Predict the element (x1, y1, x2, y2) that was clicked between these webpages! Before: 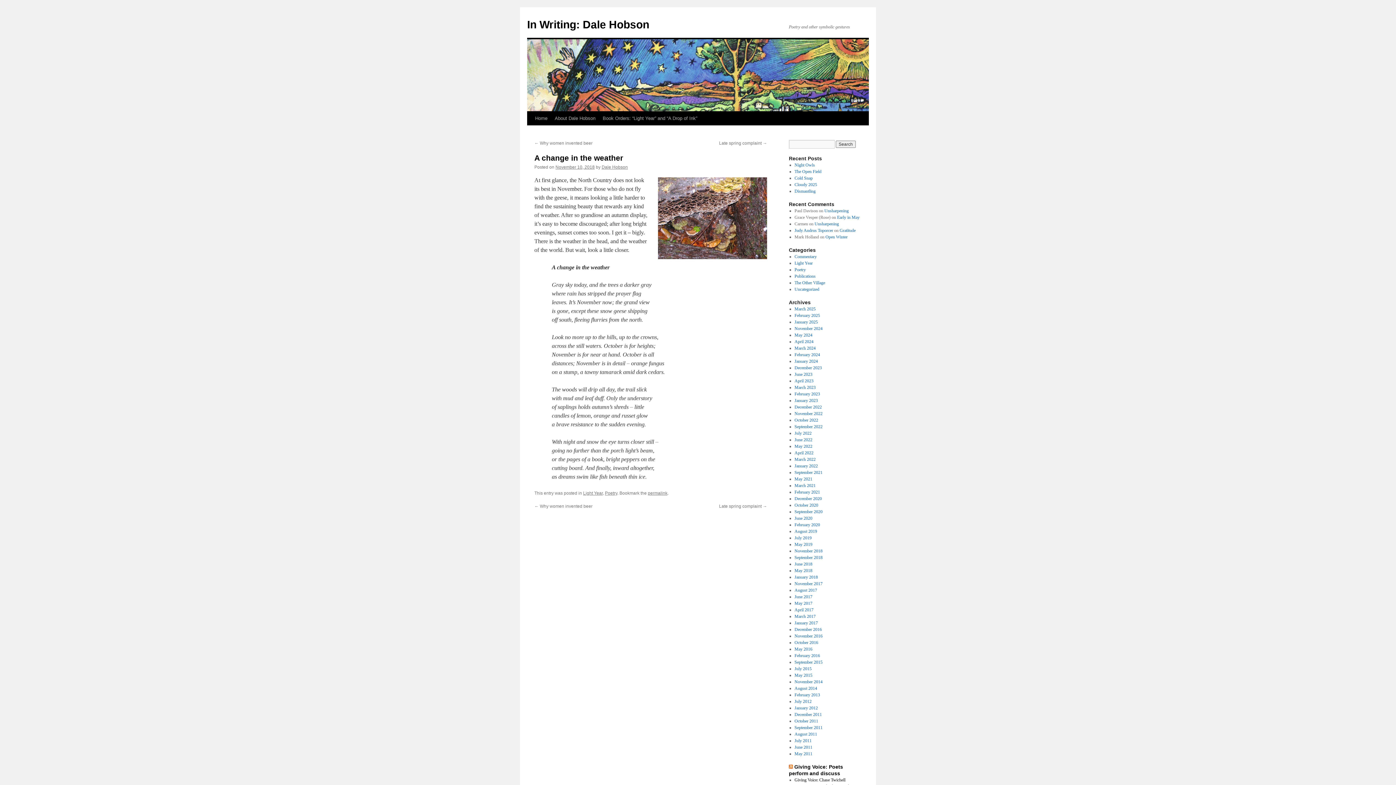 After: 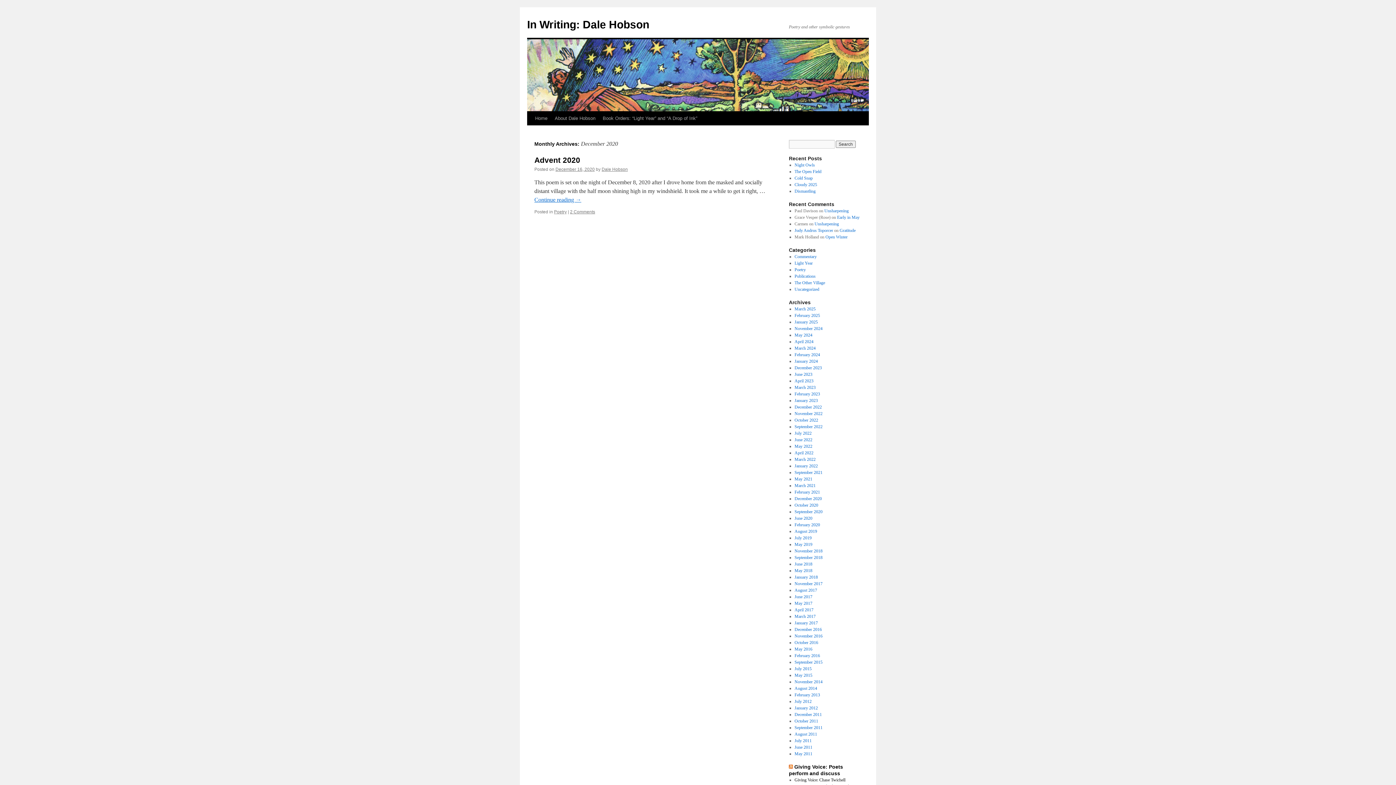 Action: bbox: (794, 496, 822, 501) label: December 2020